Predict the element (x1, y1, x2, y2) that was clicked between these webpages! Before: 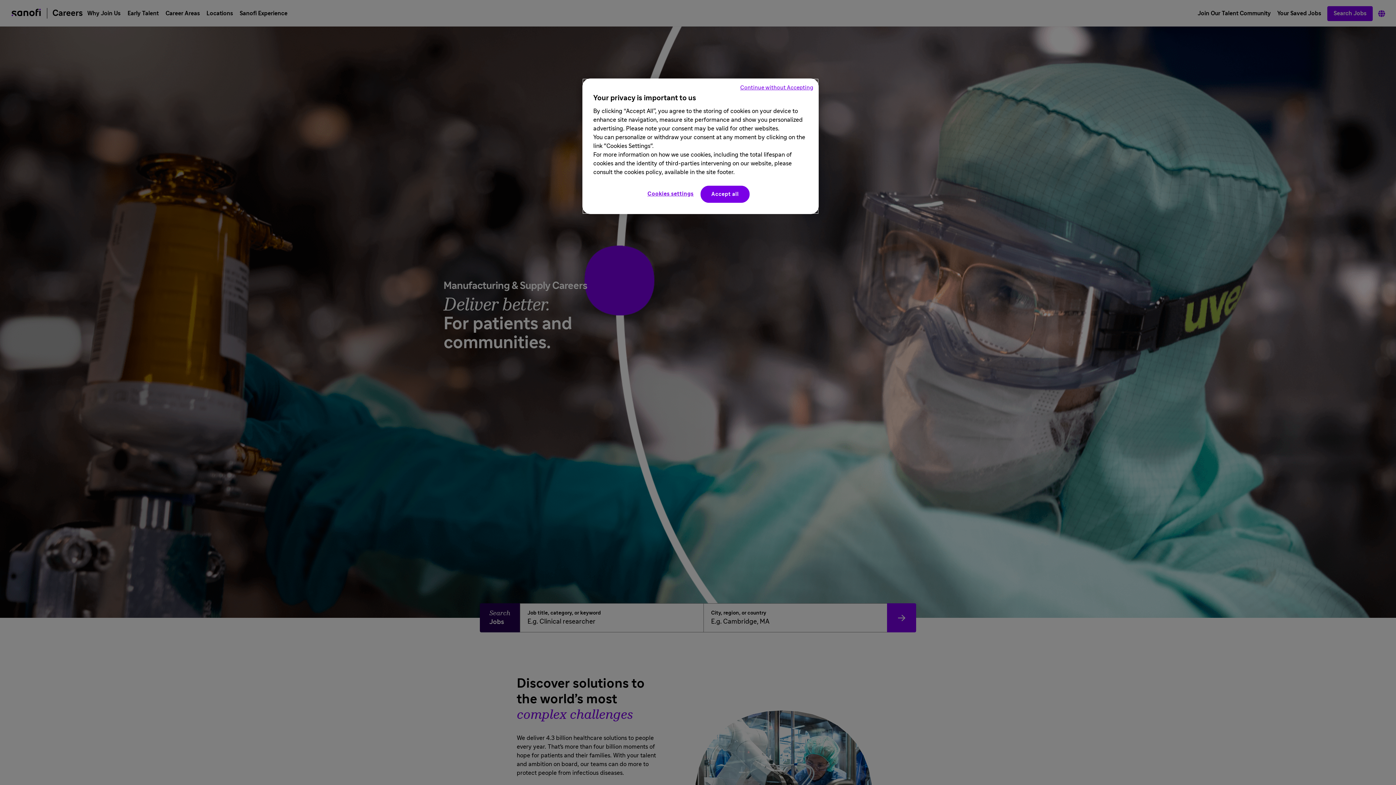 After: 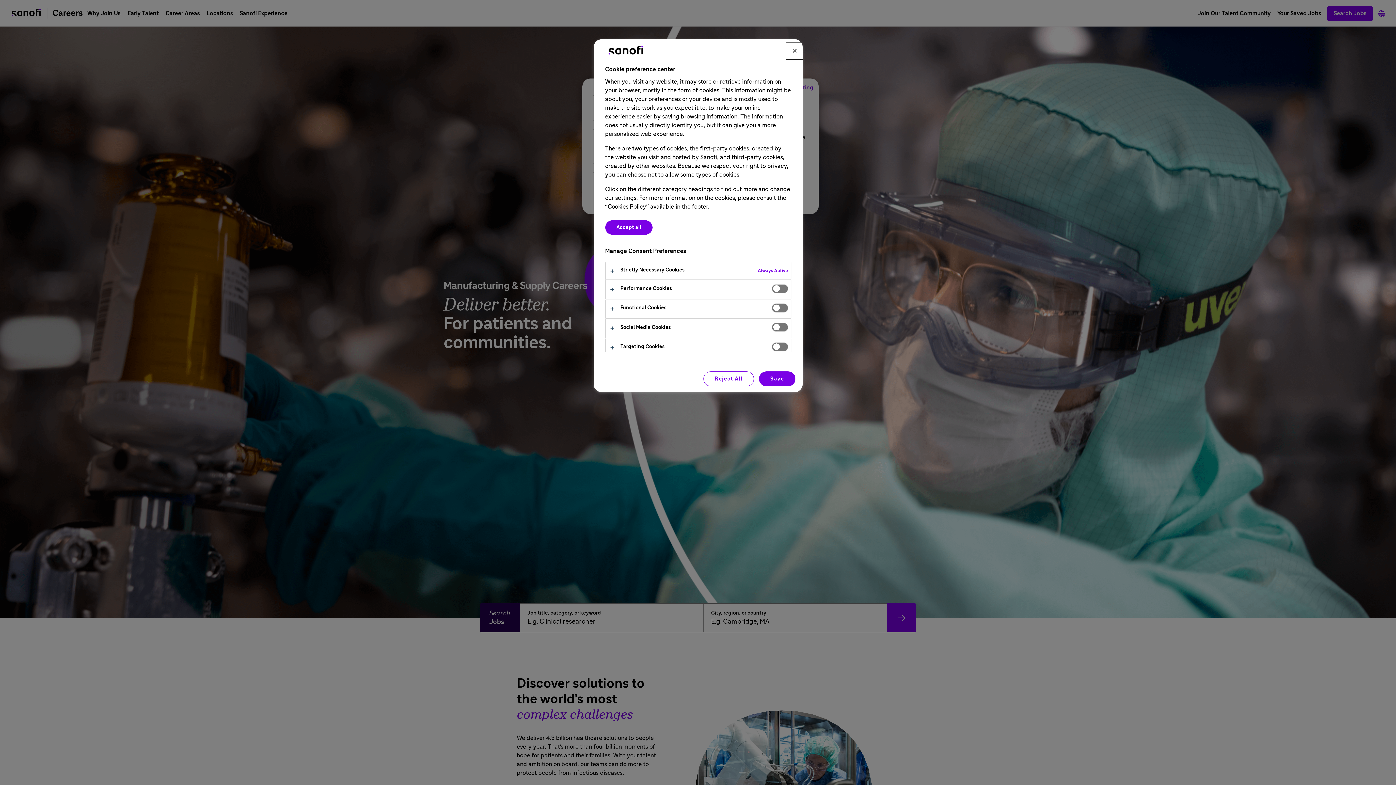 Action: bbox: (646, 185, 695, 202) label: Cookies settings, Opens the preference center dialog